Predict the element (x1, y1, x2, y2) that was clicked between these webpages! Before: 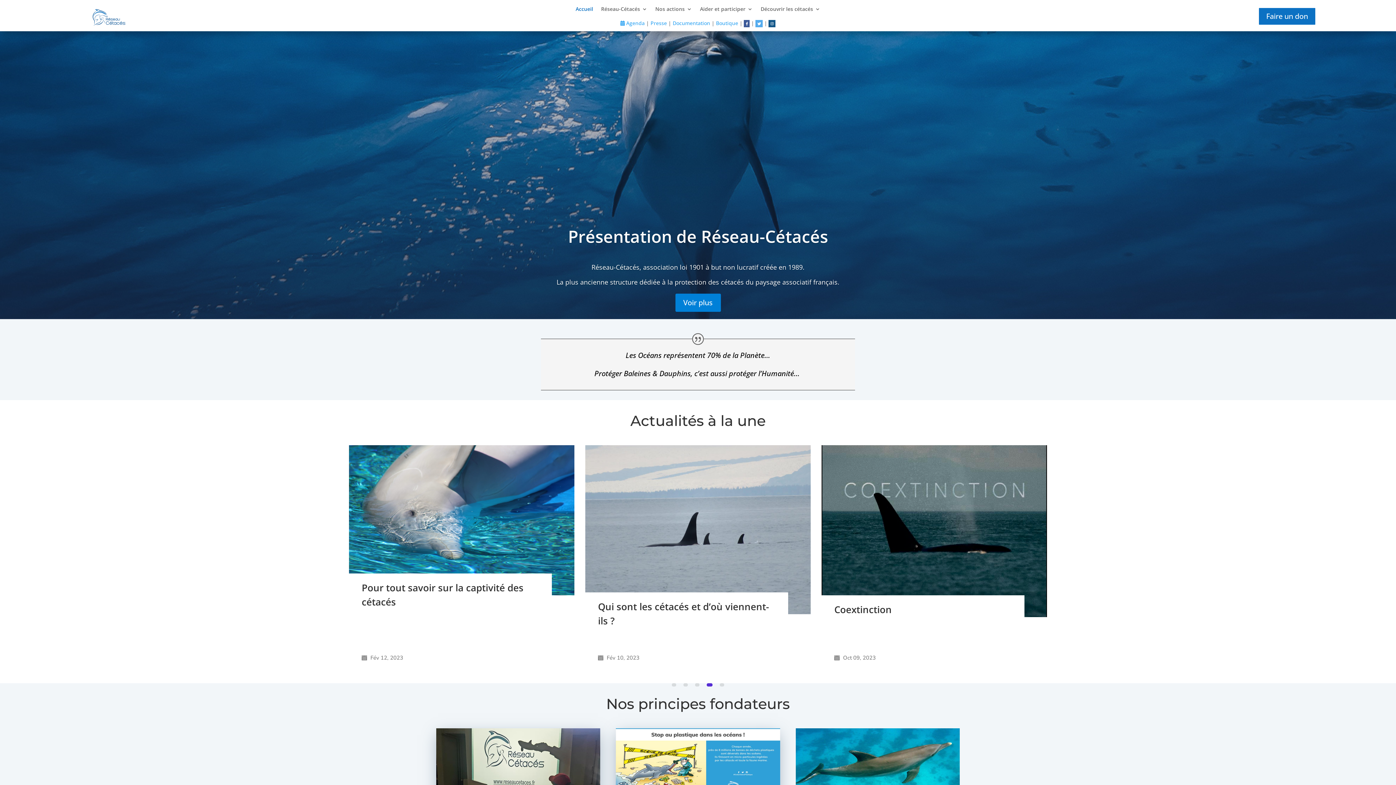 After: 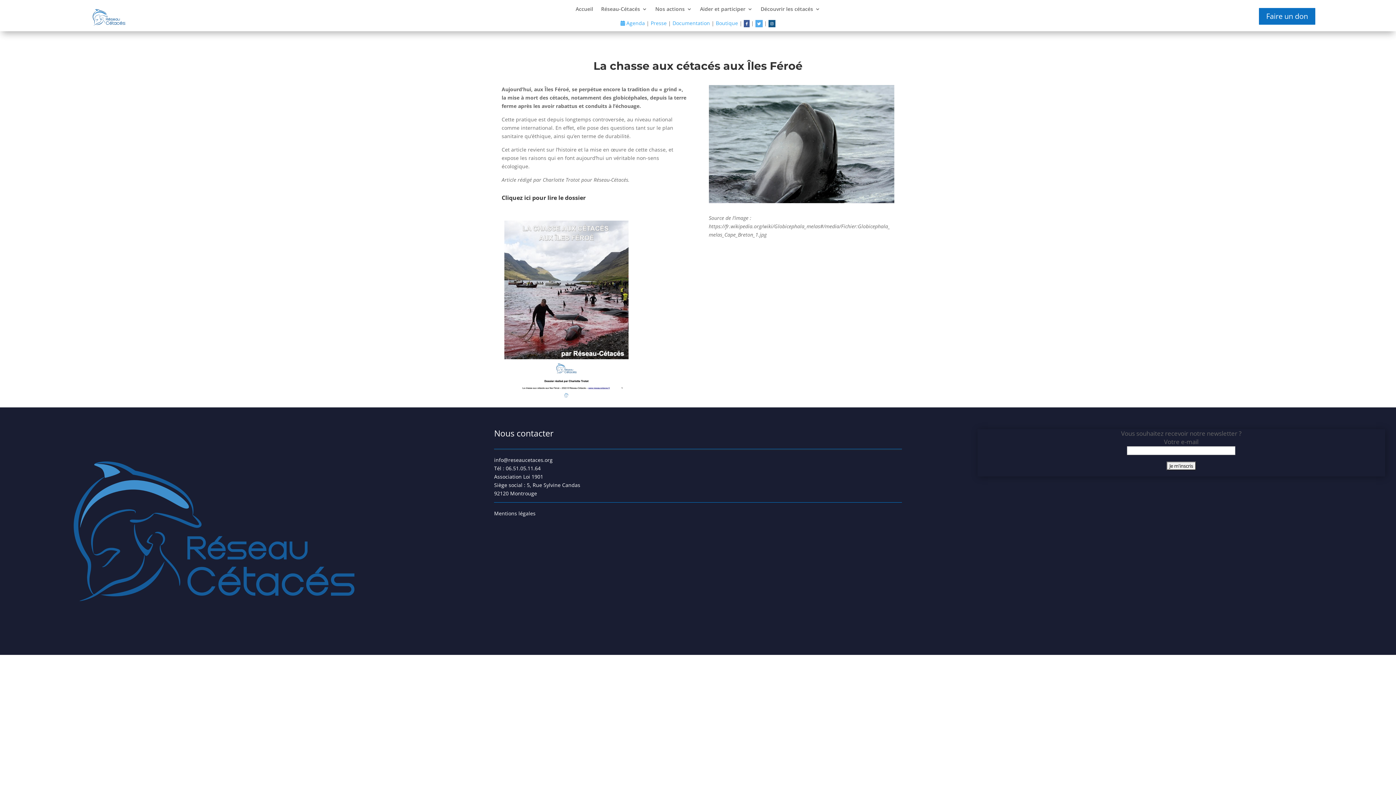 Action: bbox: (585, 445, 810, 588)